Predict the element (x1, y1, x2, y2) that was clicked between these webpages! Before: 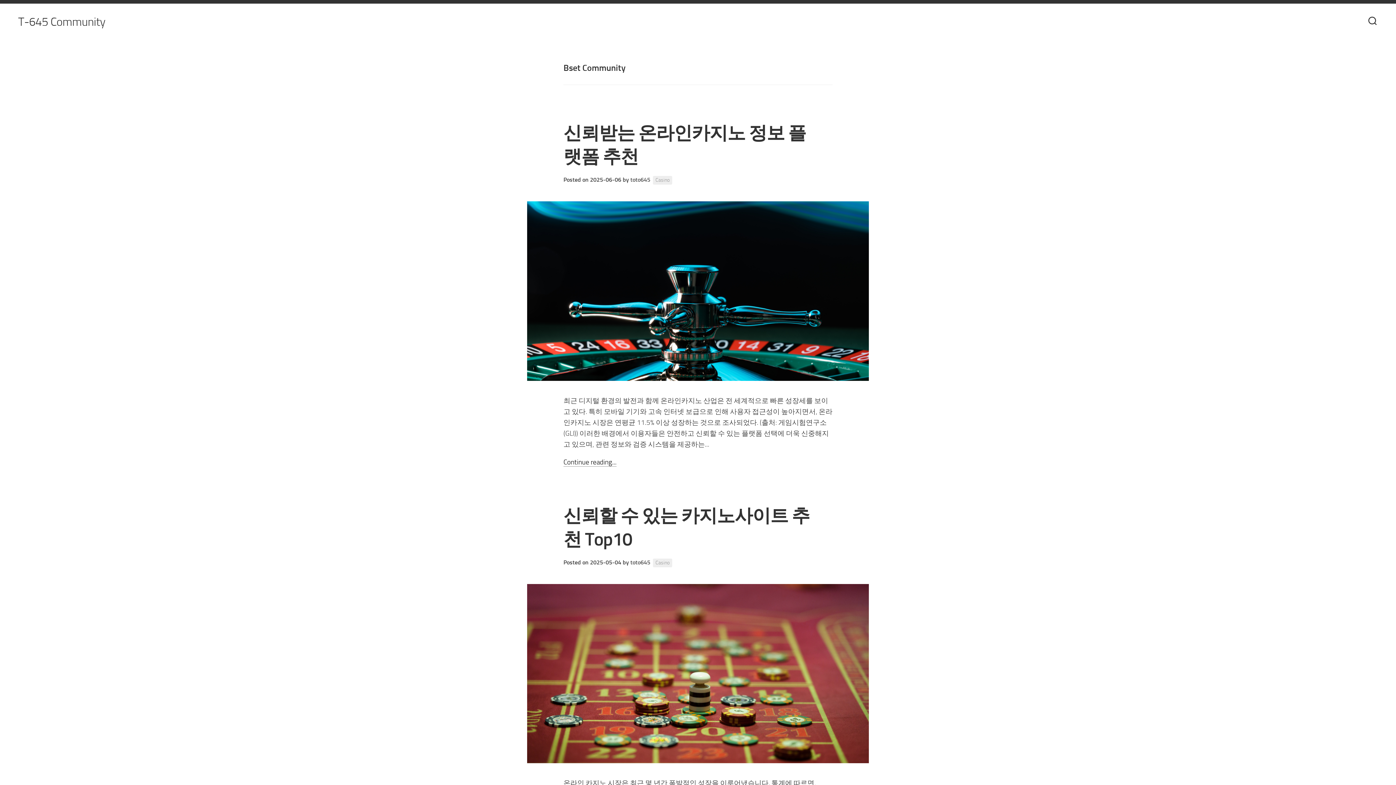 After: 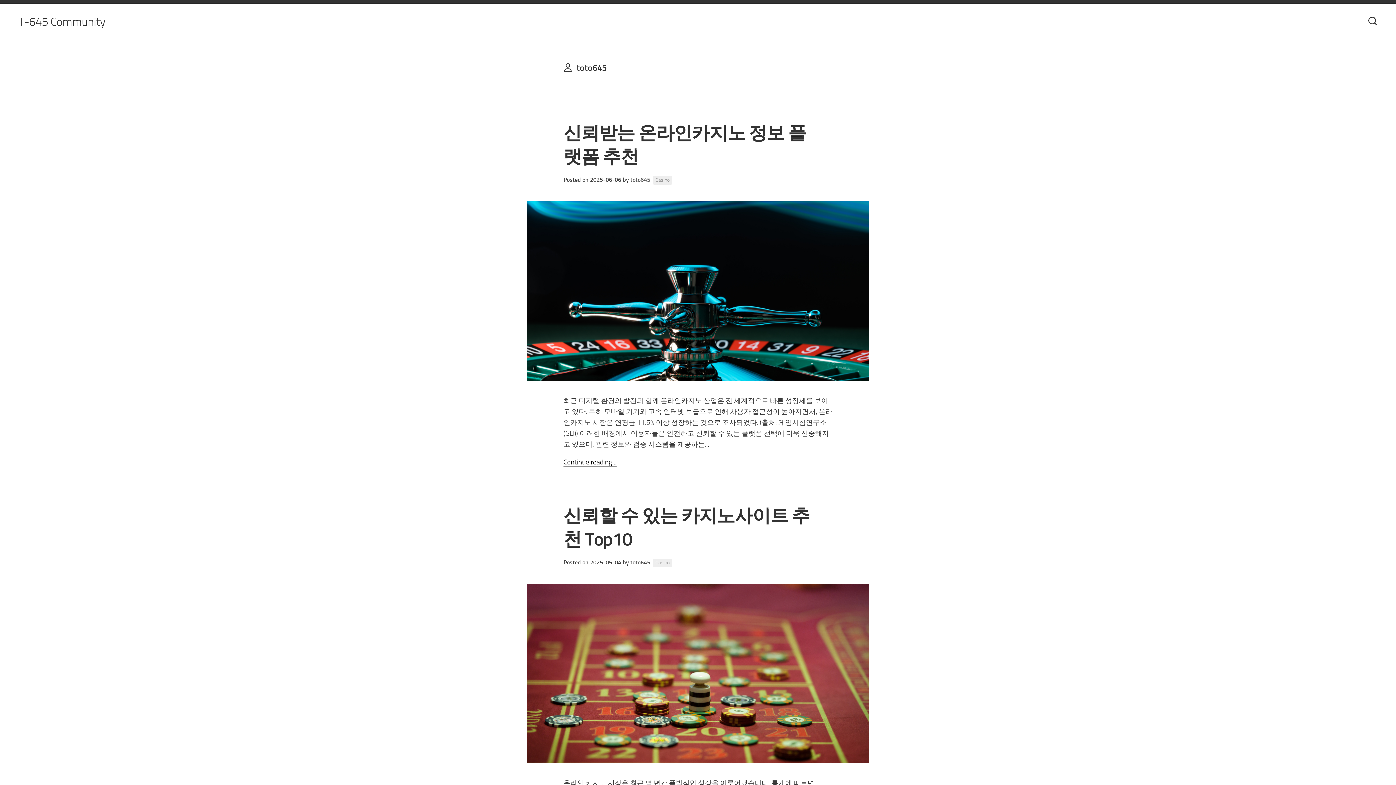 Action: label: toto645 bbox: (630, 176, 650, 183)